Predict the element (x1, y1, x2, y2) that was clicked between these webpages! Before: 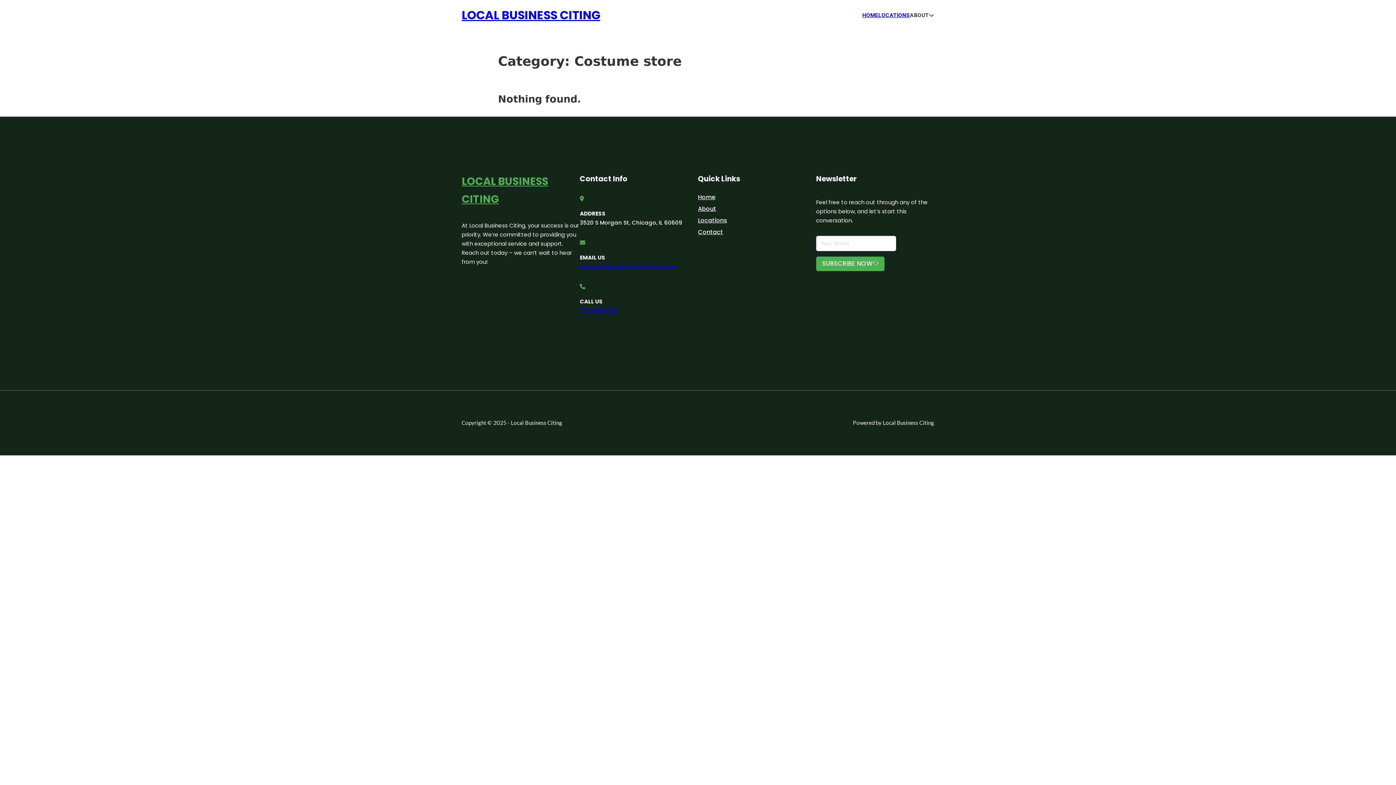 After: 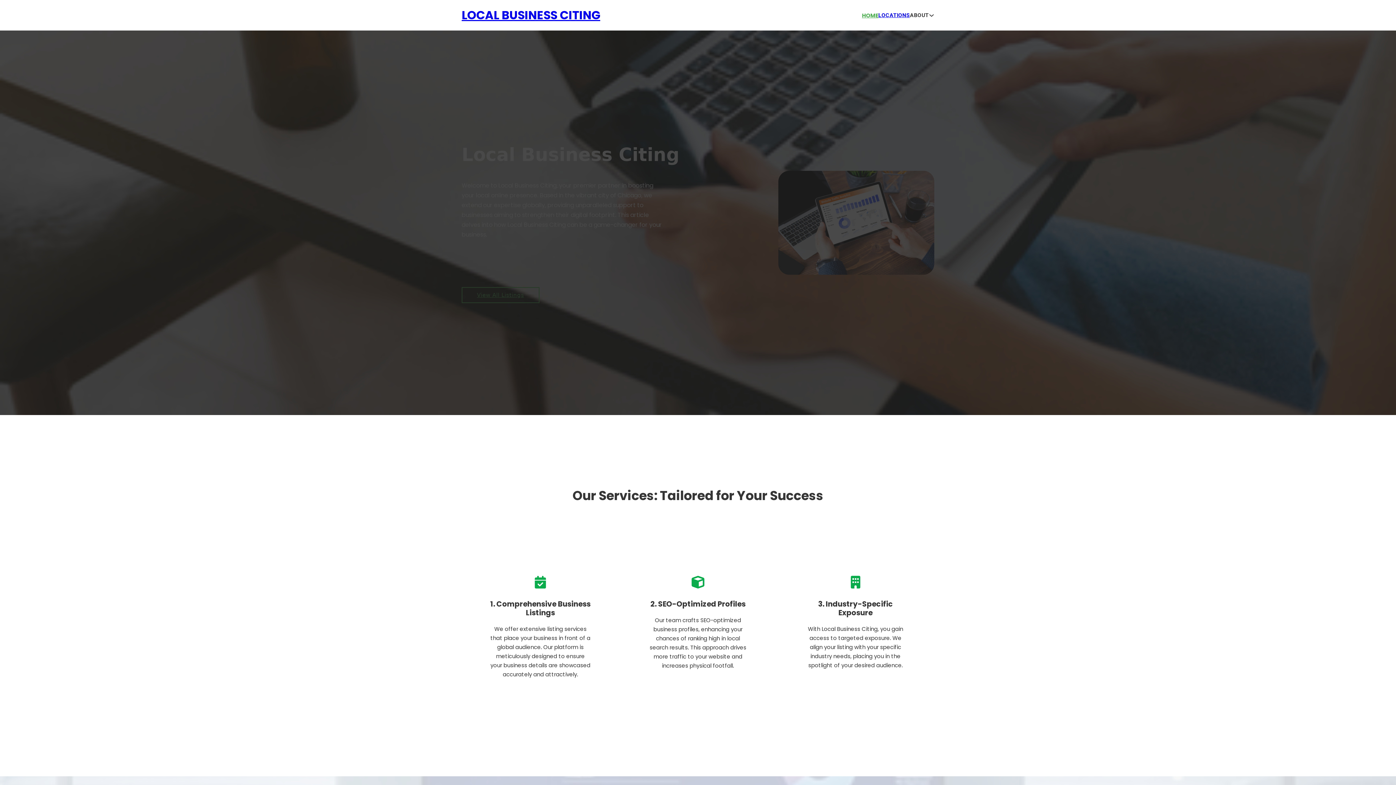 Action: bbox: (862, 10, 878, 19) label: HOME